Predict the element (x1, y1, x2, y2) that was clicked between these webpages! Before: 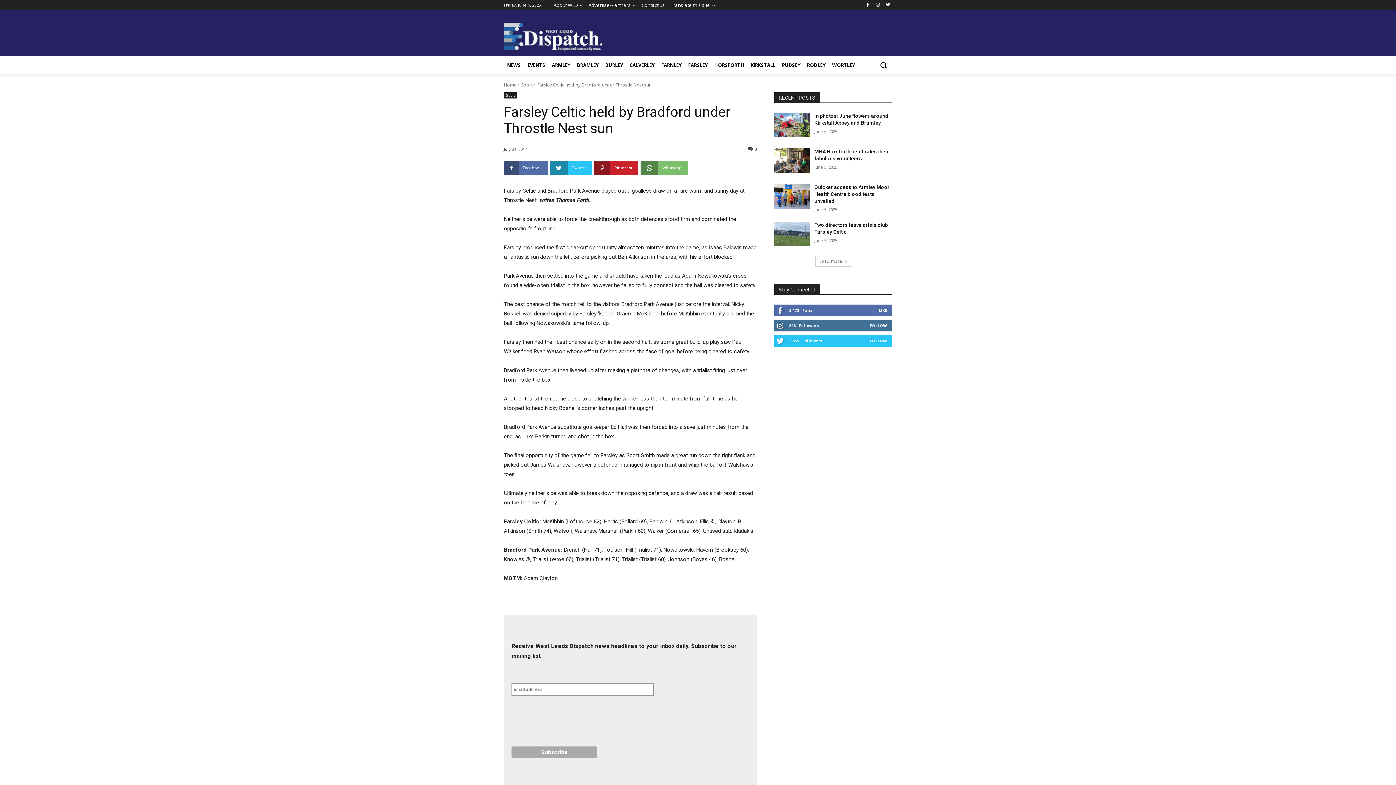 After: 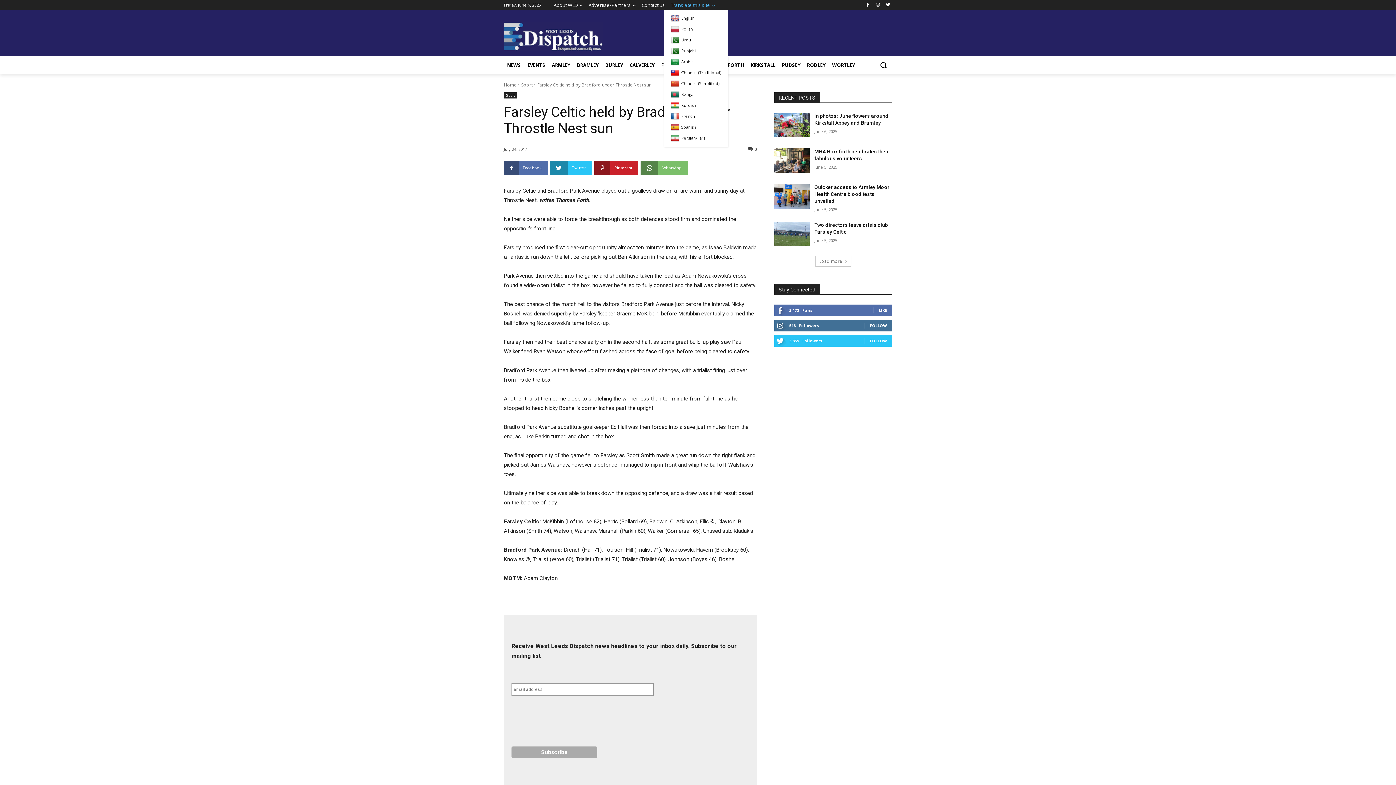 Action: label: Translate this site bbox: (670, 0, 715, 10)